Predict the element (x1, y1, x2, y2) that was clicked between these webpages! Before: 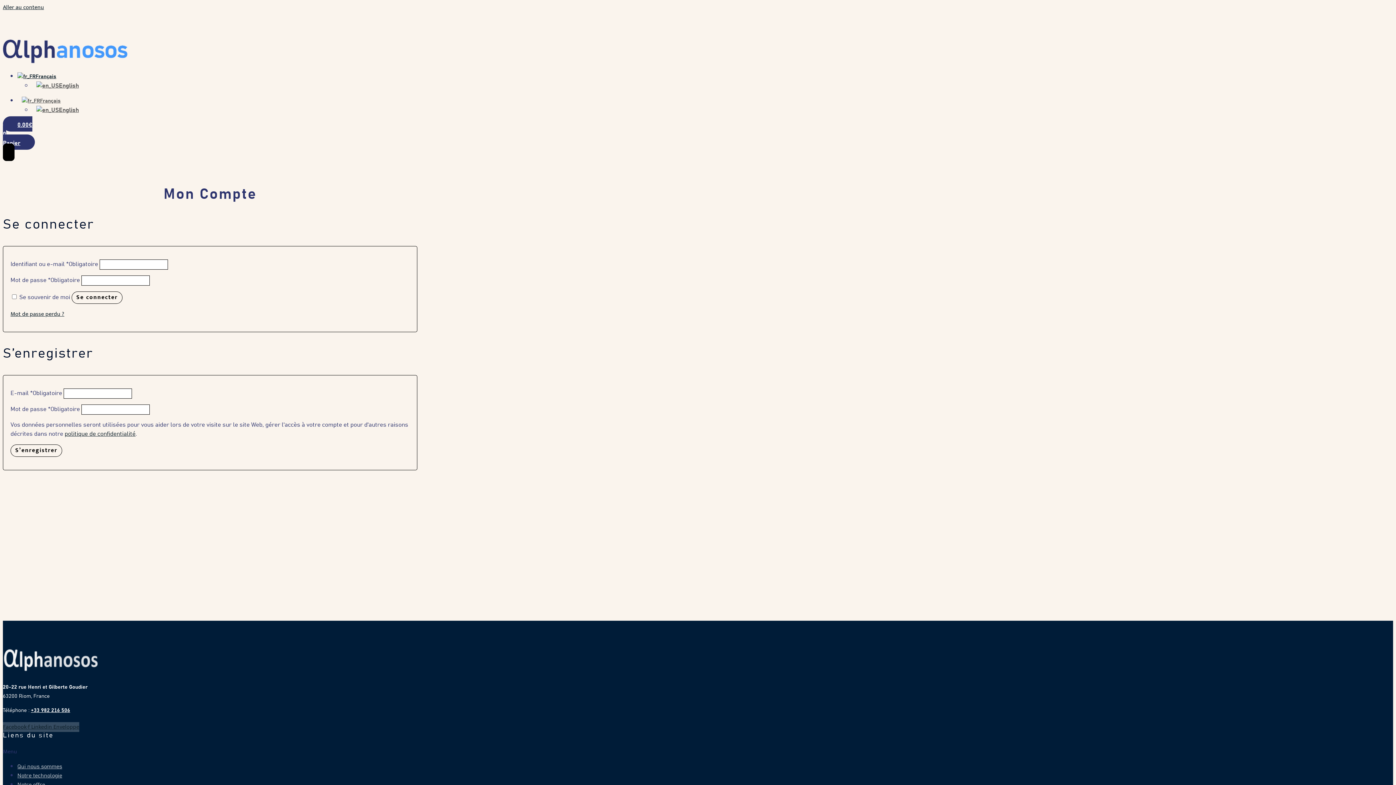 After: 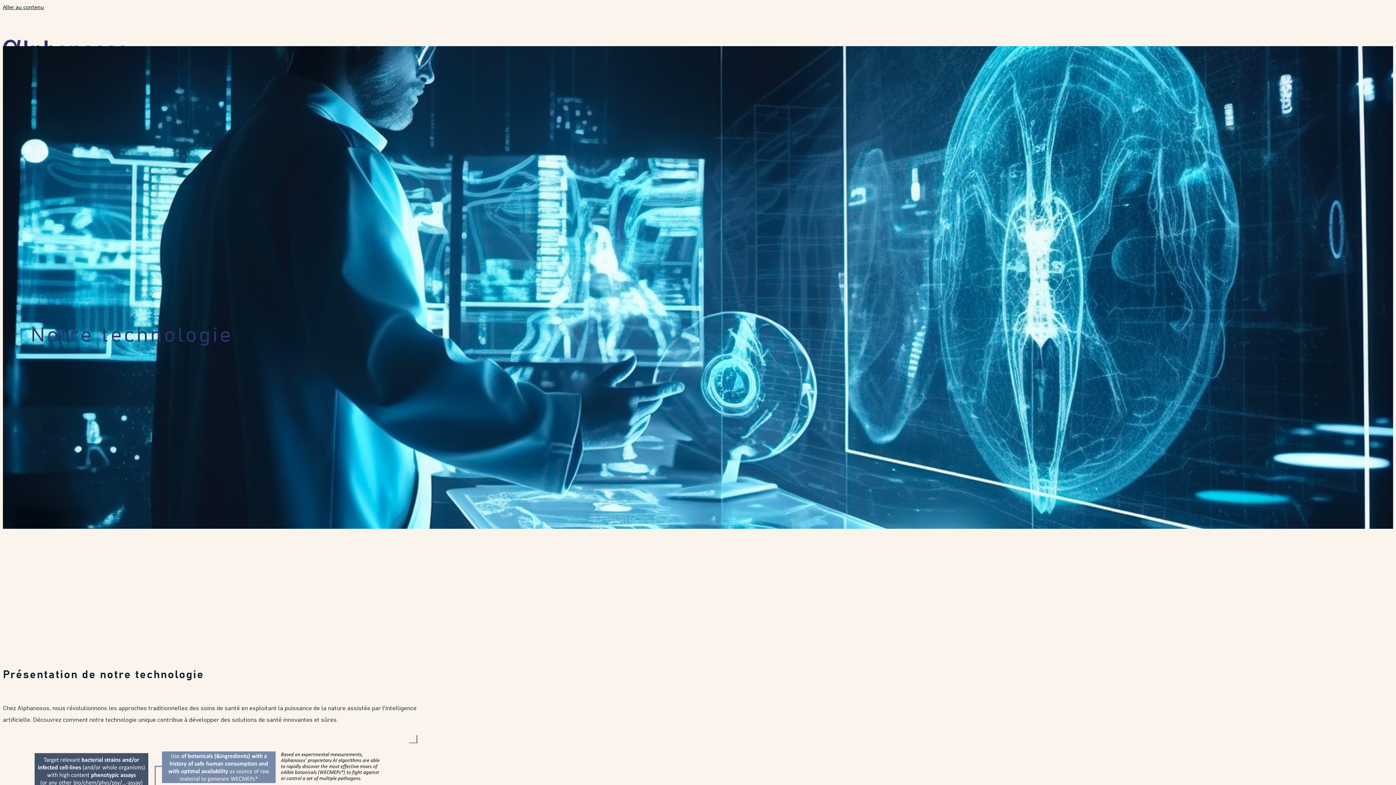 Action: label: Notre technologie bbox: (17, 771, 62, 781)